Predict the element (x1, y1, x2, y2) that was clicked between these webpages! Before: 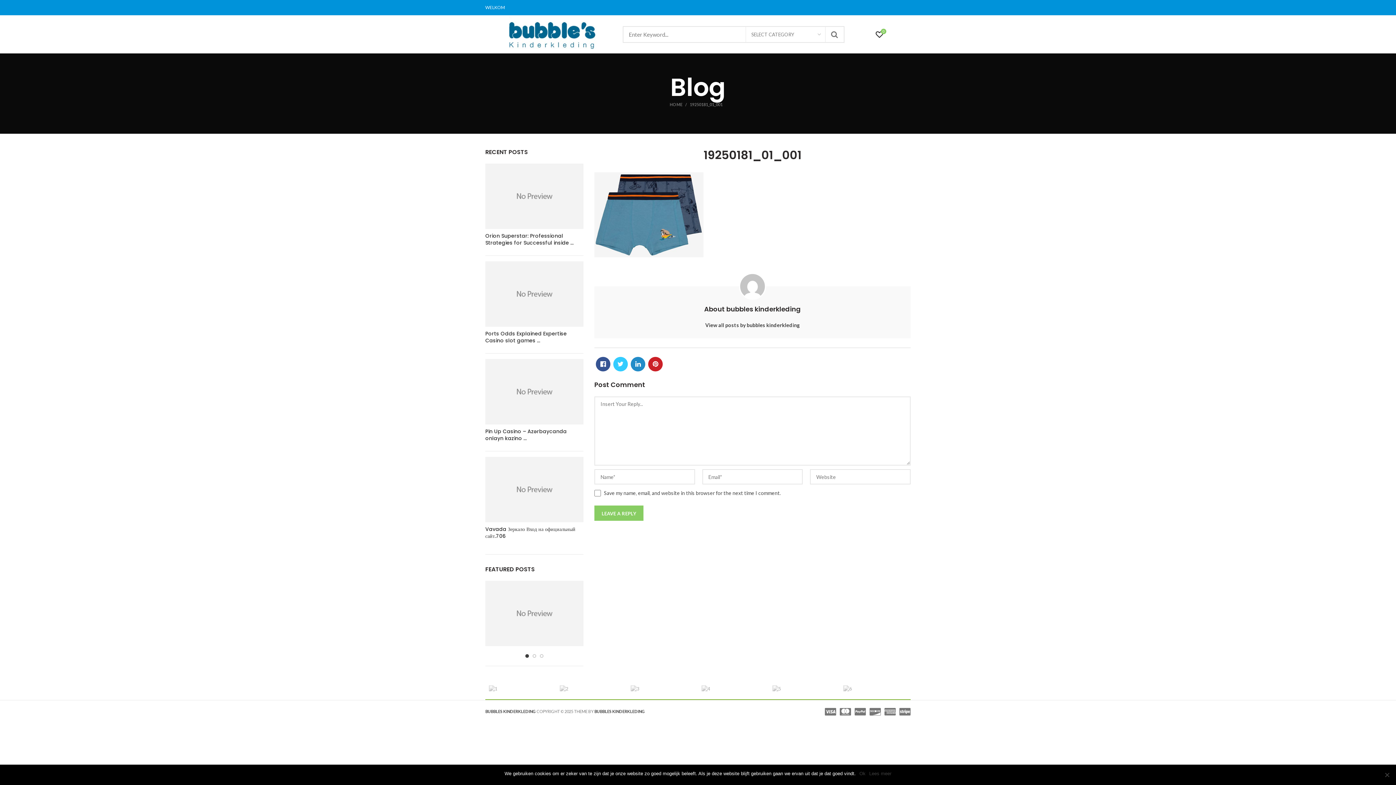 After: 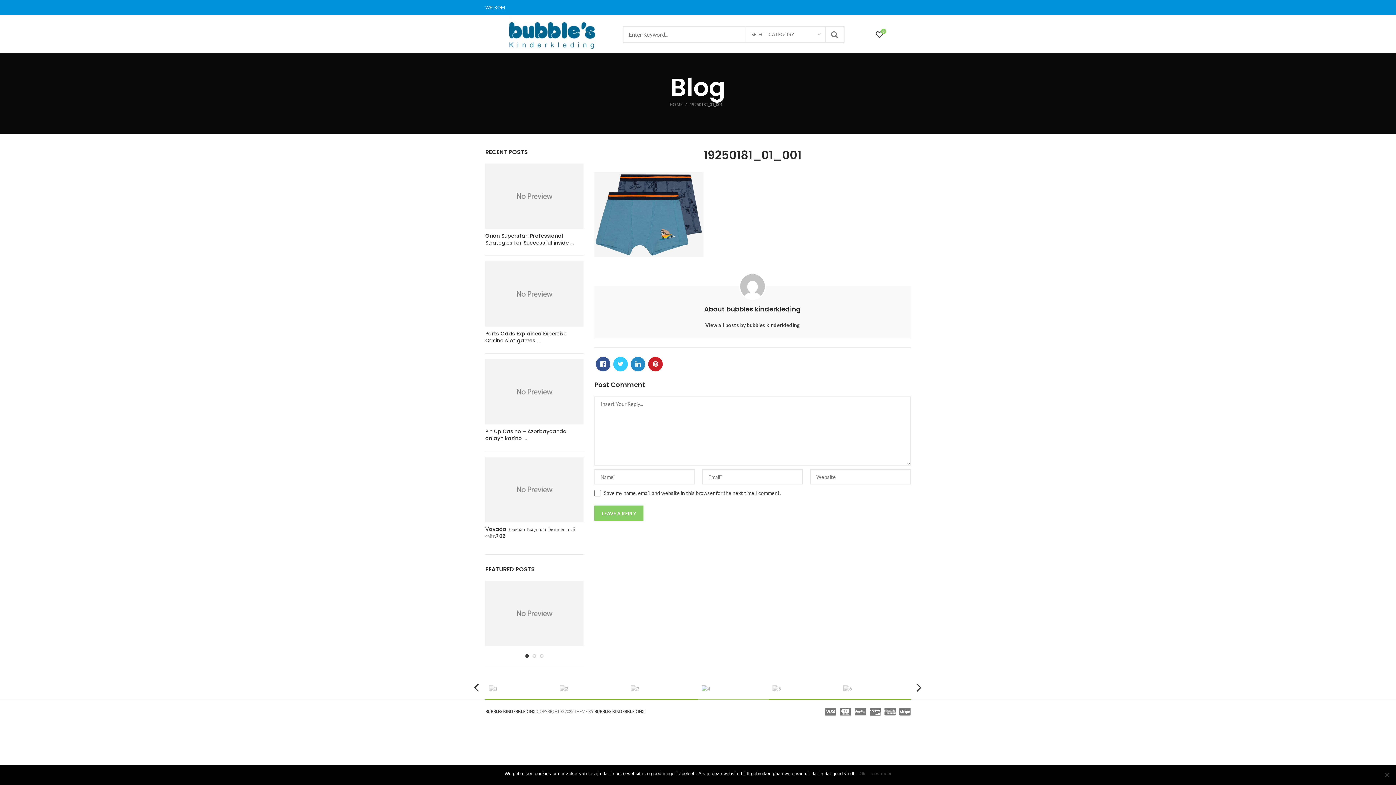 Action: bbox: (698, 678, 769, 700)